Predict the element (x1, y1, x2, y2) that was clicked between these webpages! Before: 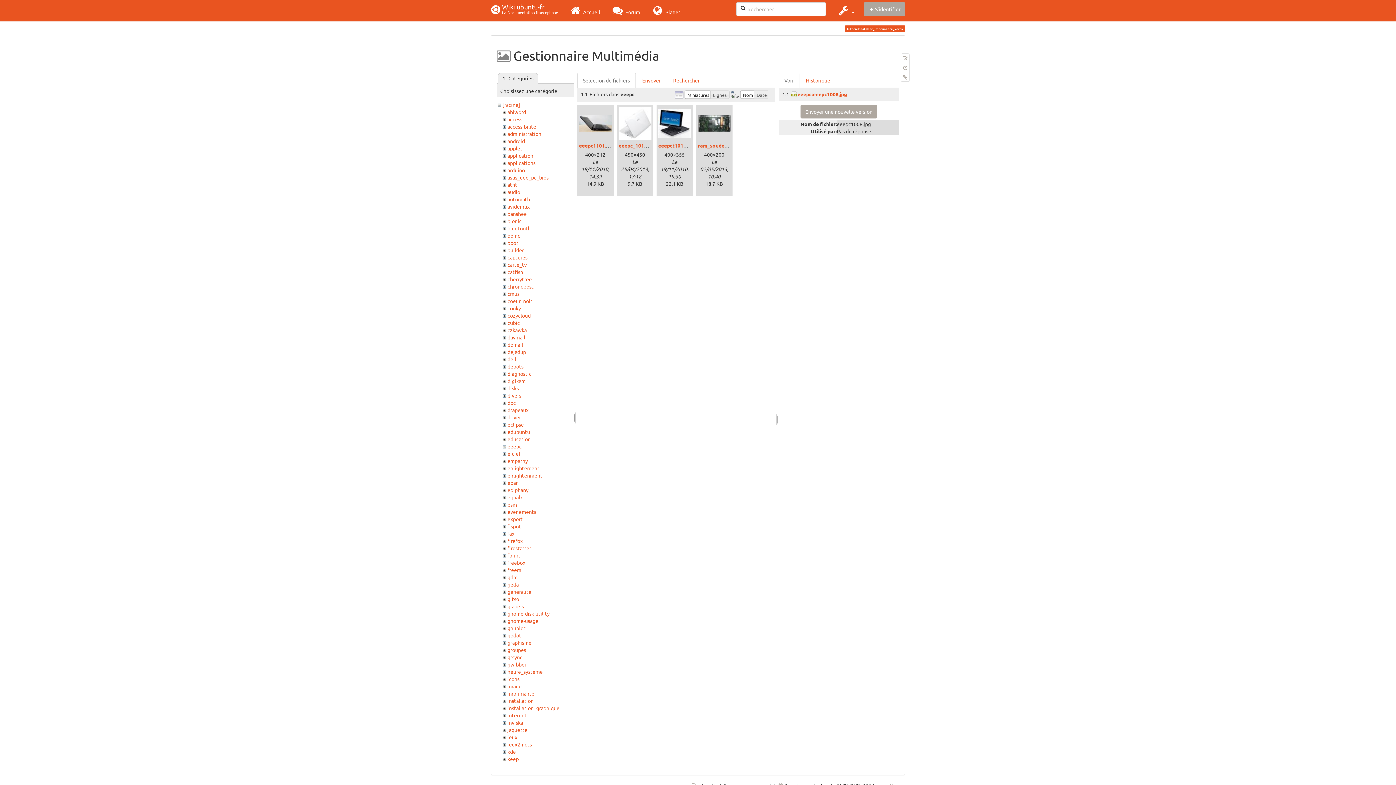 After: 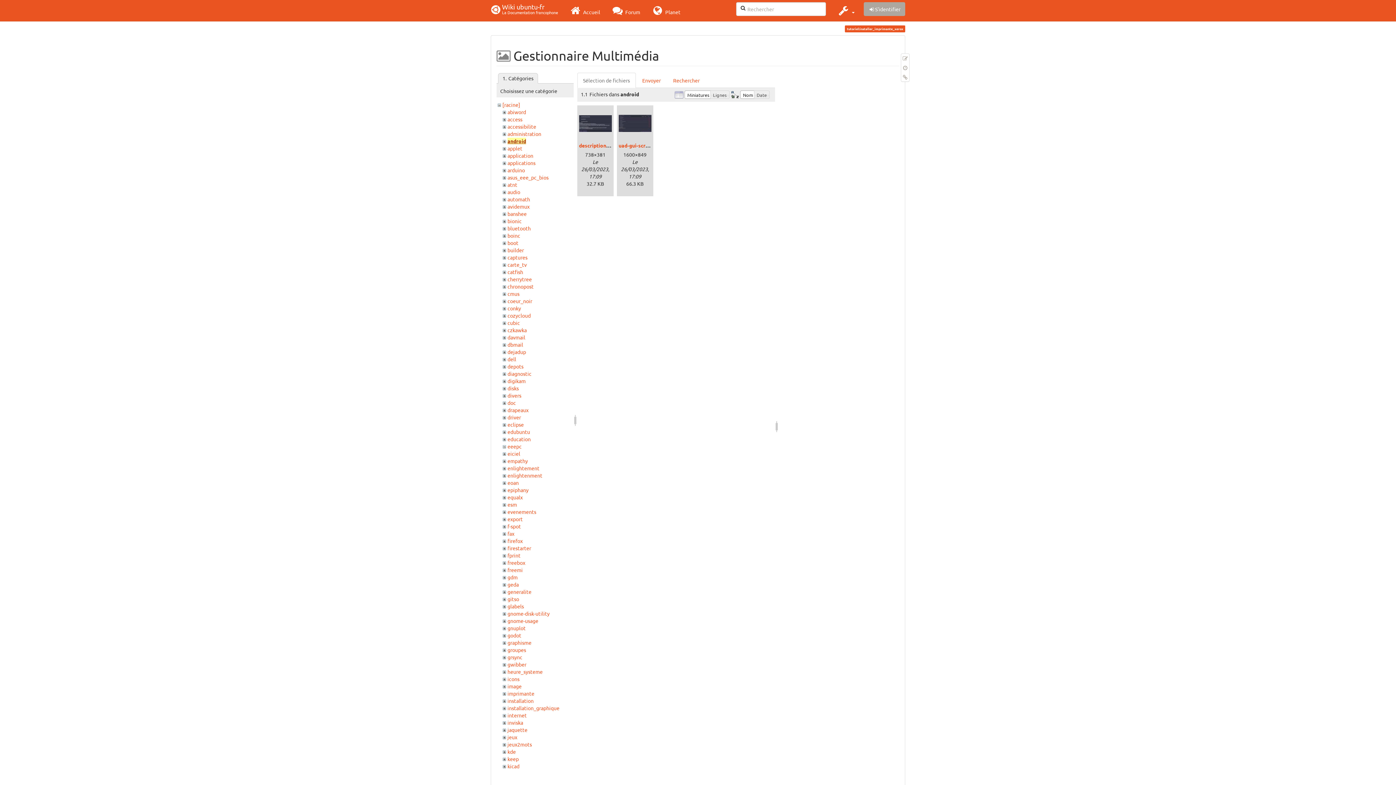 Action: bbox: (507, 137, 525, 144) label: android